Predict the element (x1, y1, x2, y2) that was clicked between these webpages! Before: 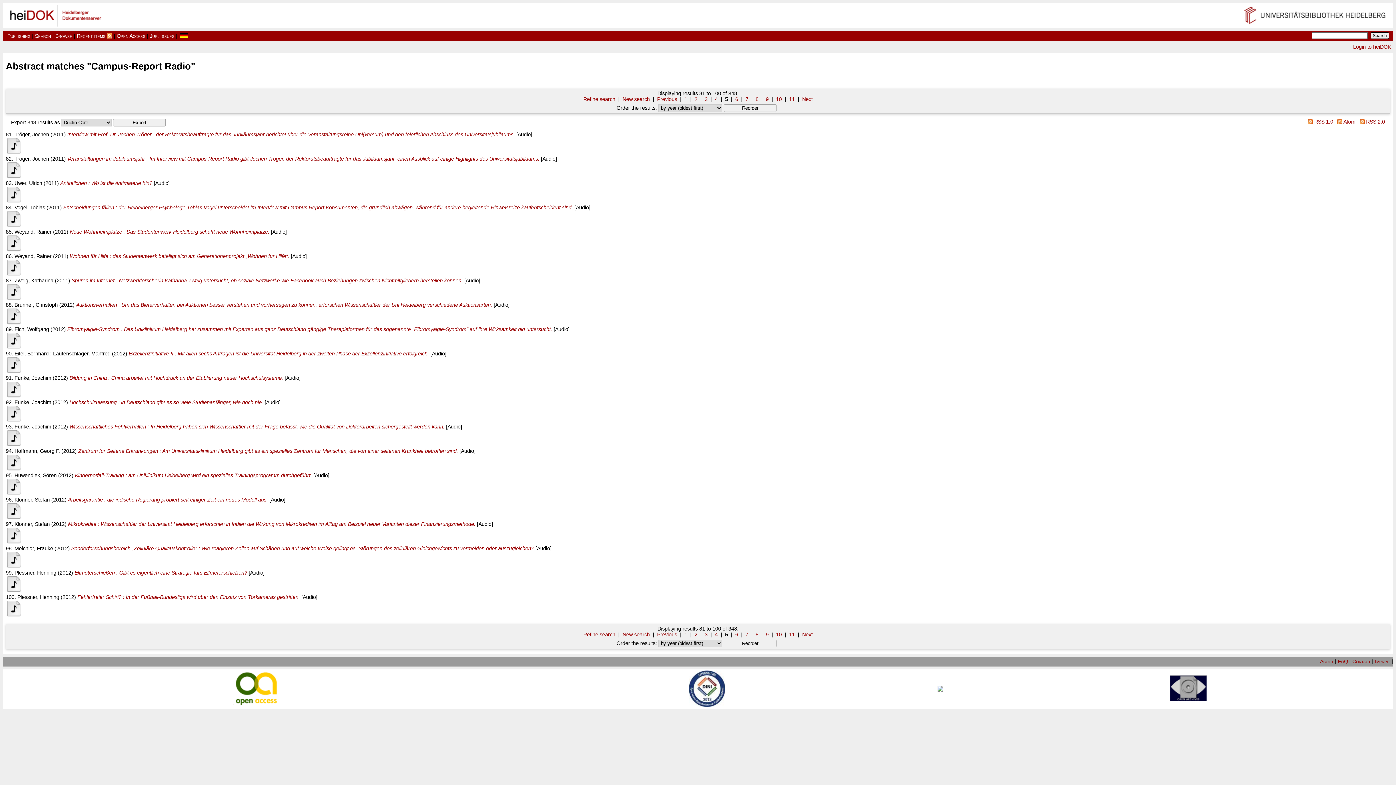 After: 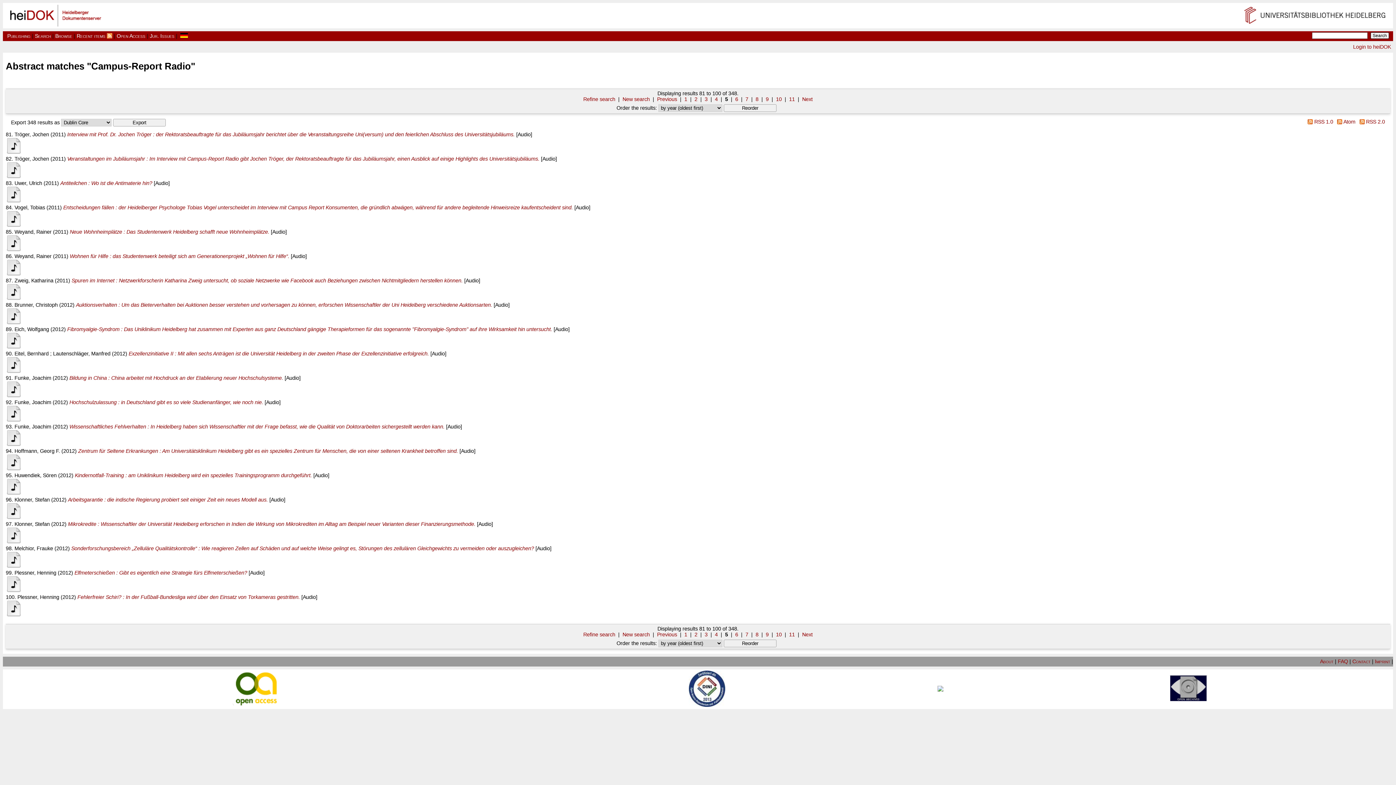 Action: bbox: (1170, 697, 1207, 703)